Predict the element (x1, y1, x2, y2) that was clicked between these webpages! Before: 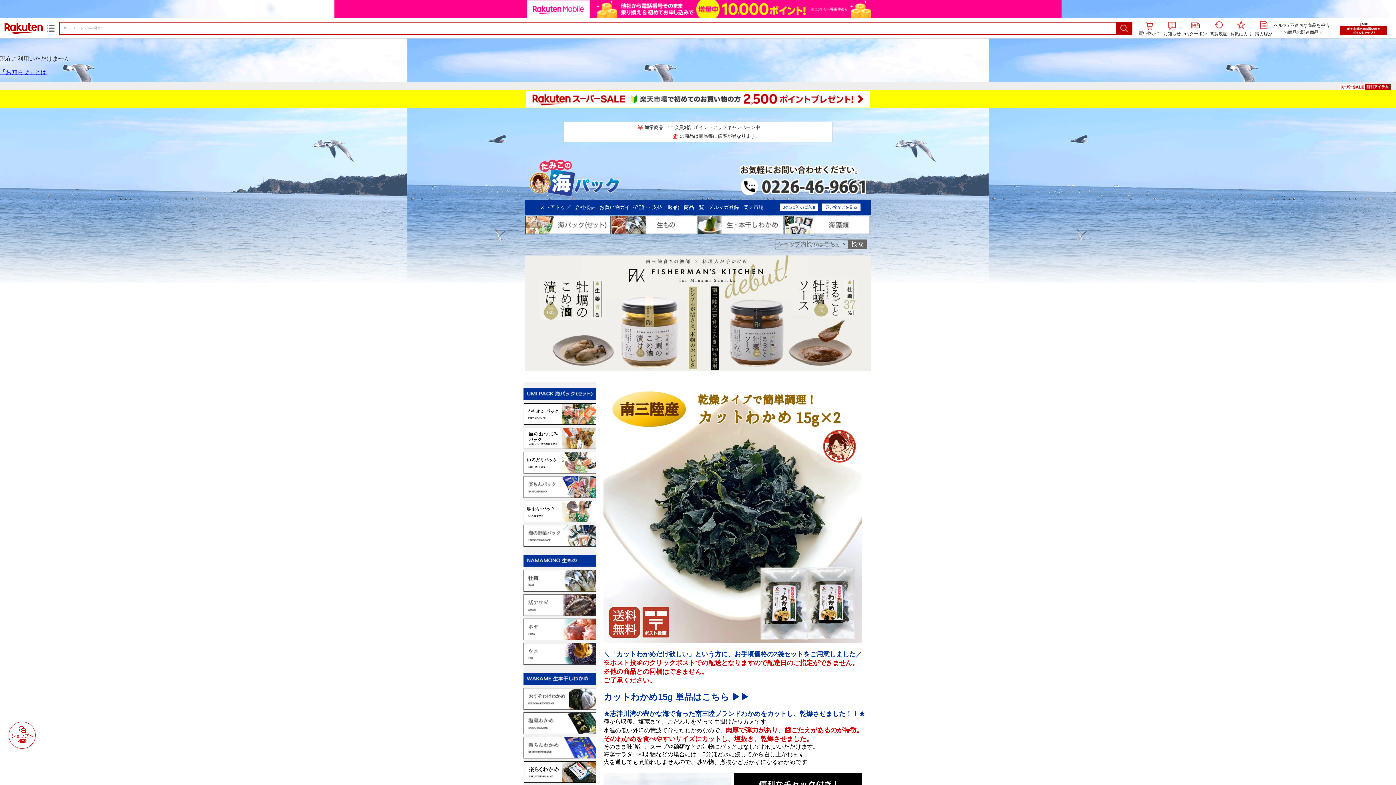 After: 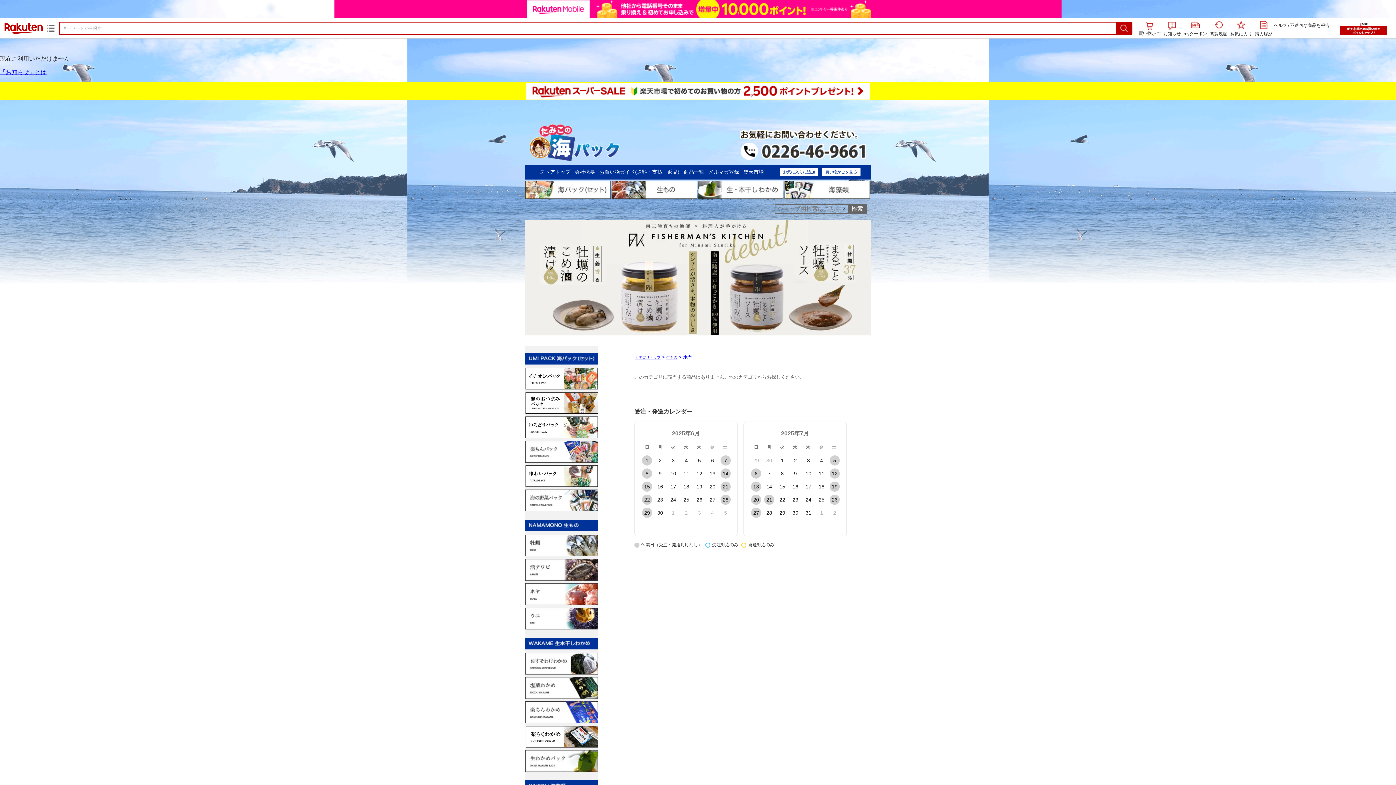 Action: bbox: (523, 636, 596, 641)